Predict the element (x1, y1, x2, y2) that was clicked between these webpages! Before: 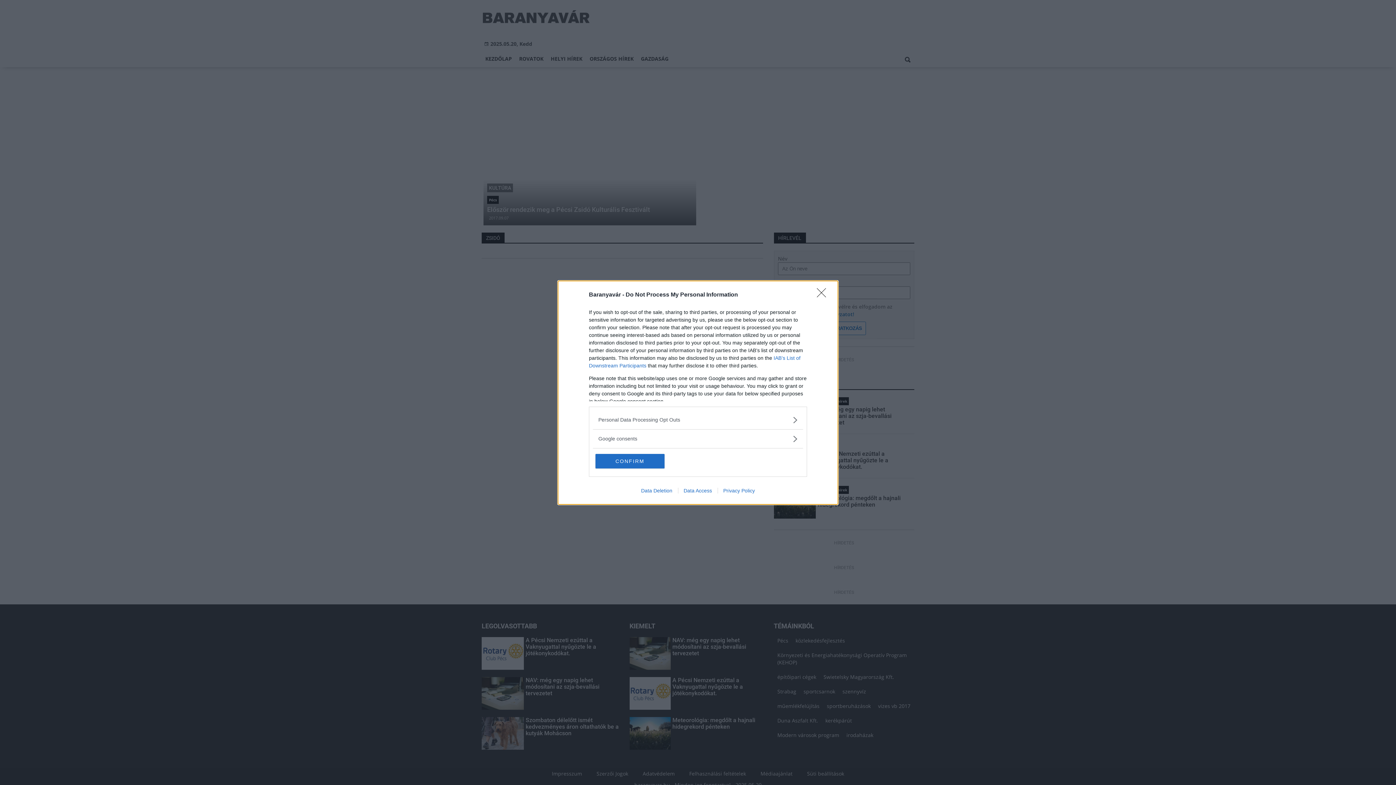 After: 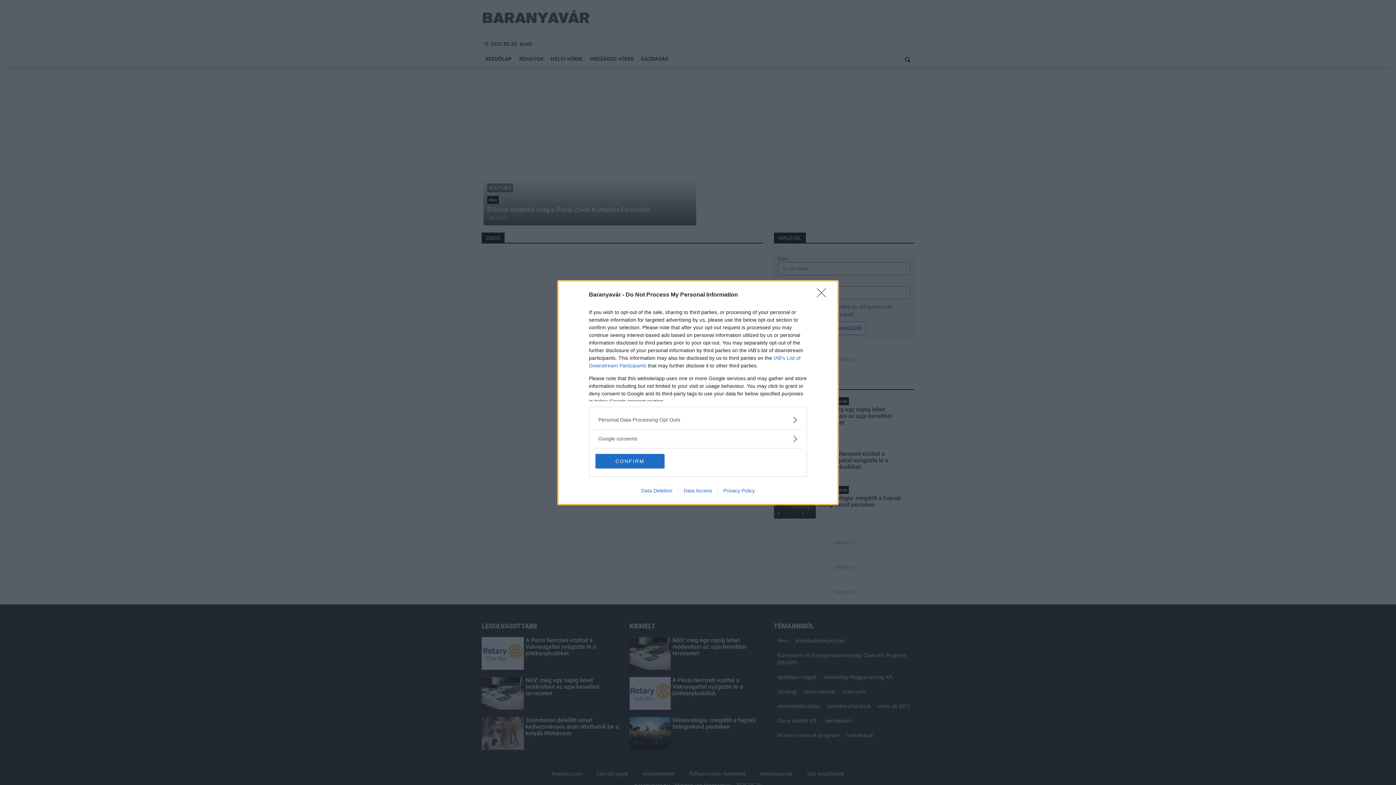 Action: label: Data Access bbox: (678, 487, 717, 493)